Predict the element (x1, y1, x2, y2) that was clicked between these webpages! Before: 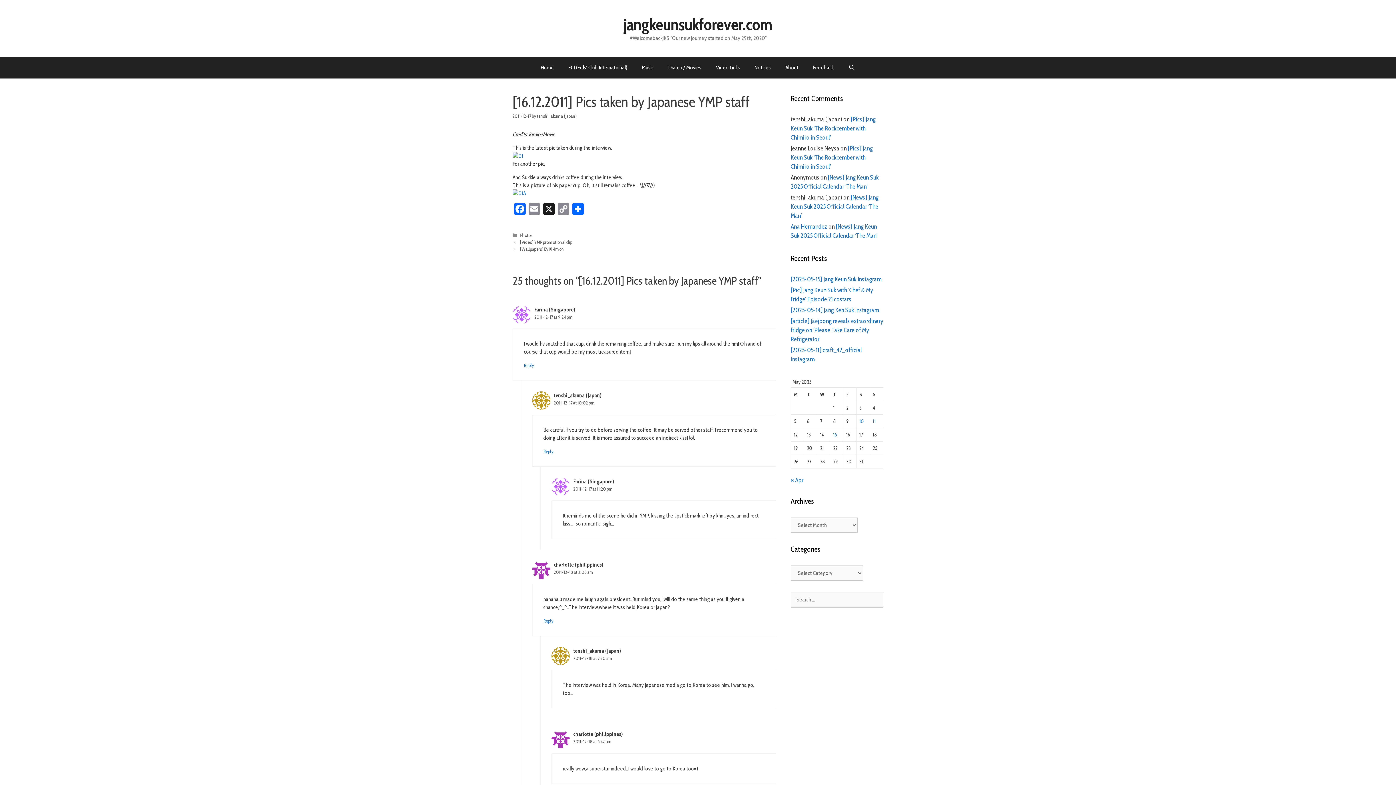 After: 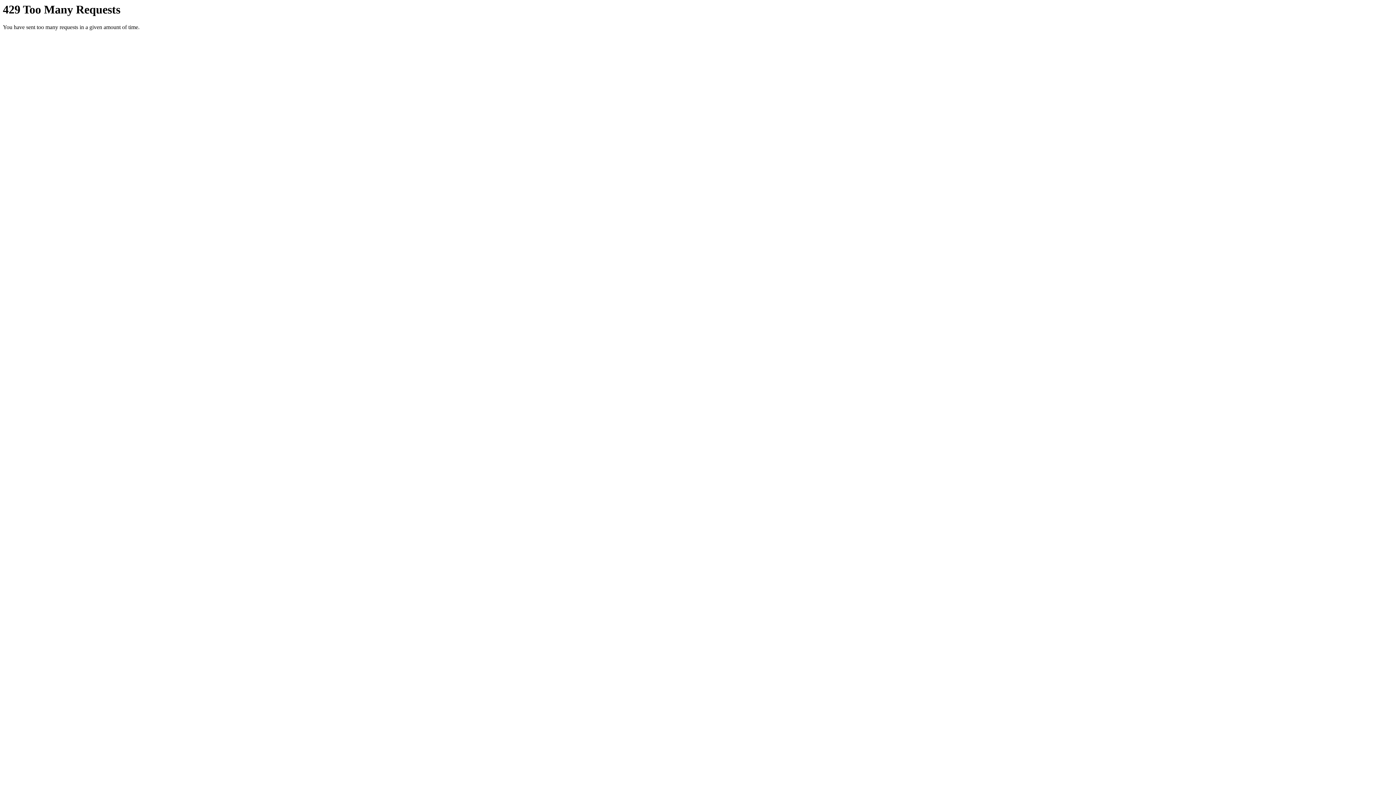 Action: bbox: (512, 152, 523, 159)